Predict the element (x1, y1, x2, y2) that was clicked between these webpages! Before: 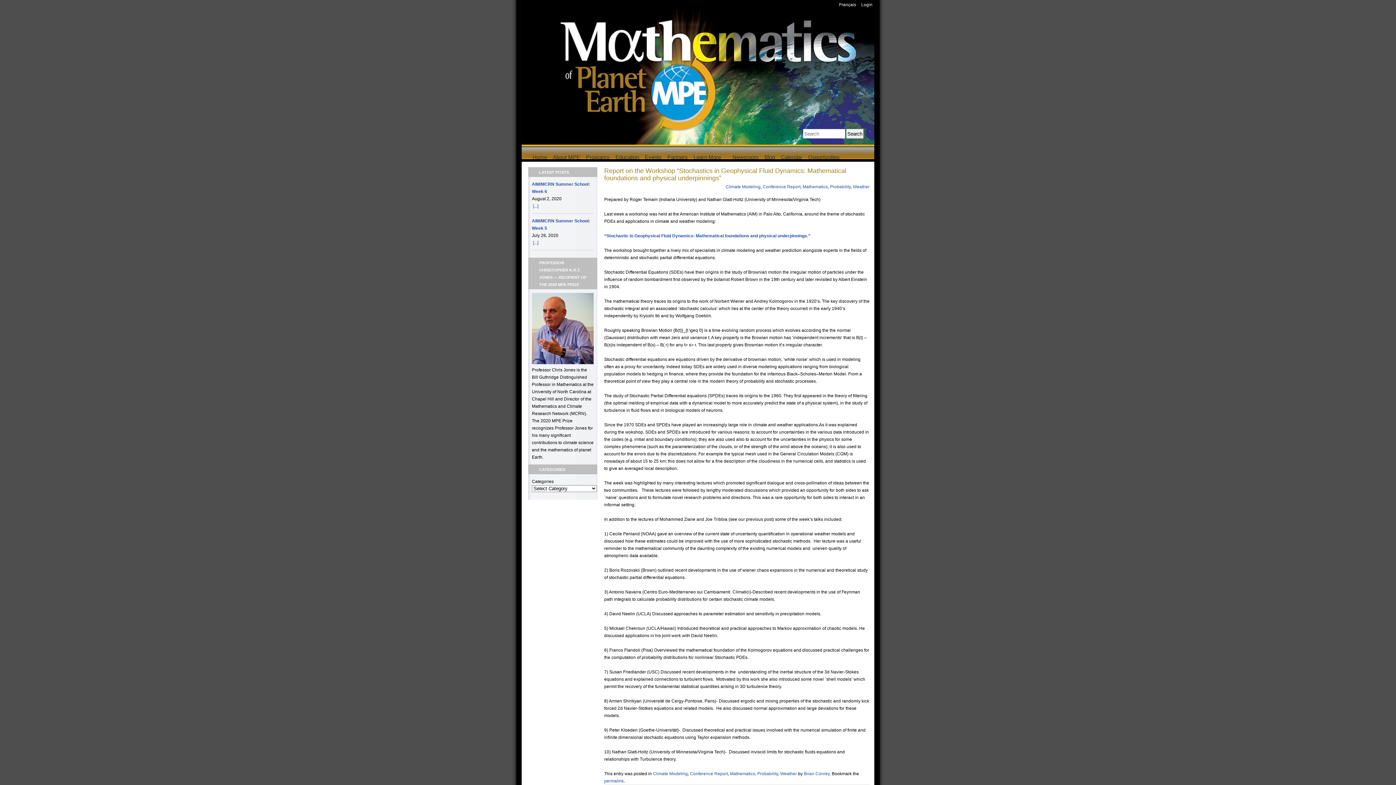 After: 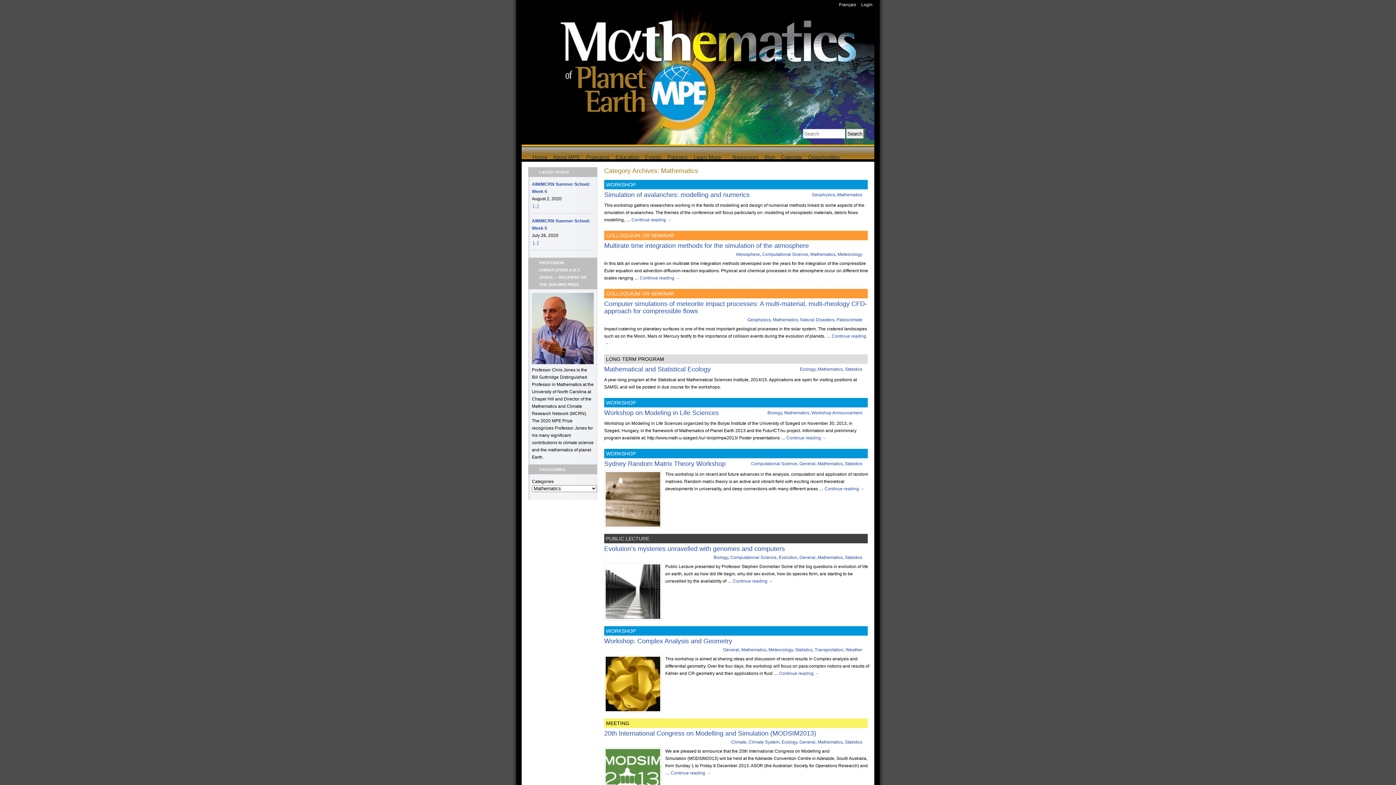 Action: bbox: (802, 184, 828, 189) label: Mathematics